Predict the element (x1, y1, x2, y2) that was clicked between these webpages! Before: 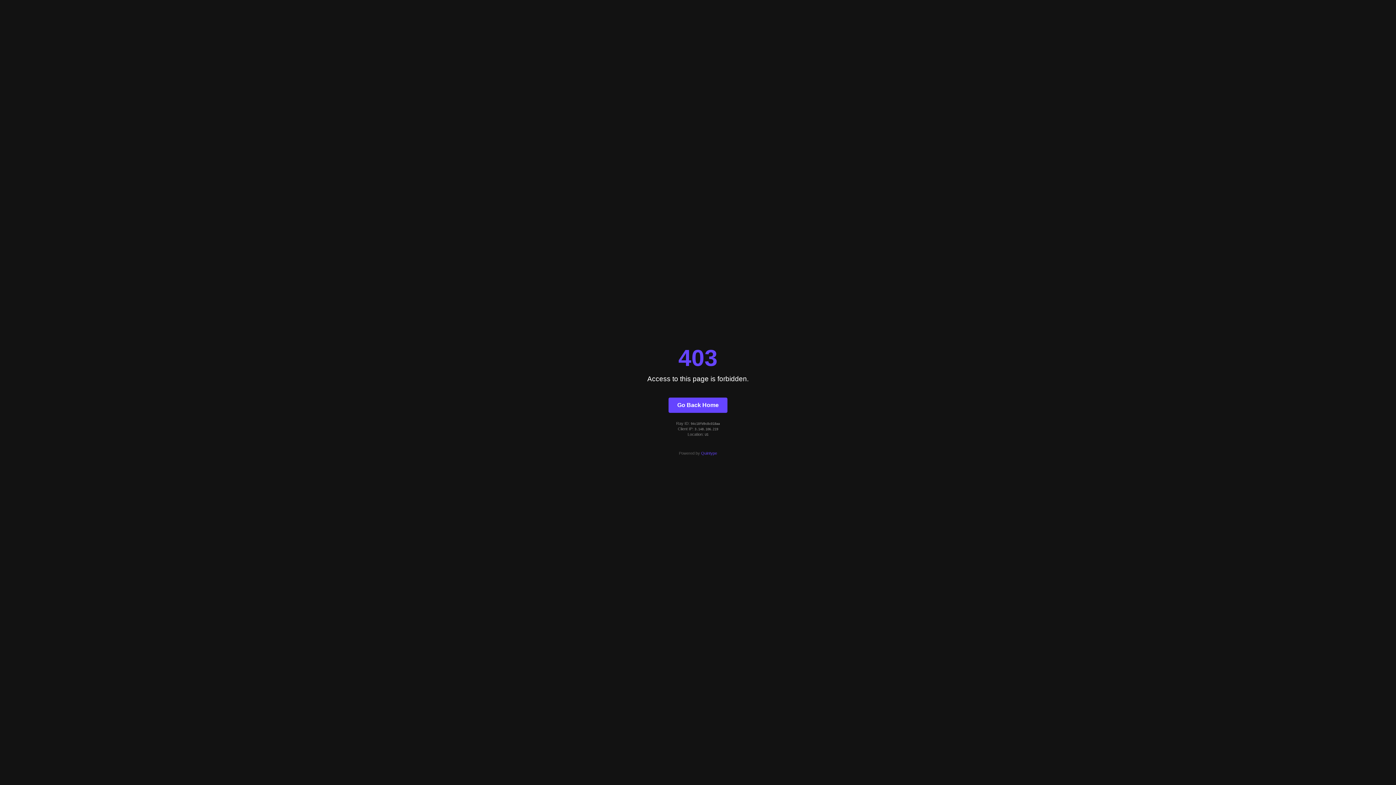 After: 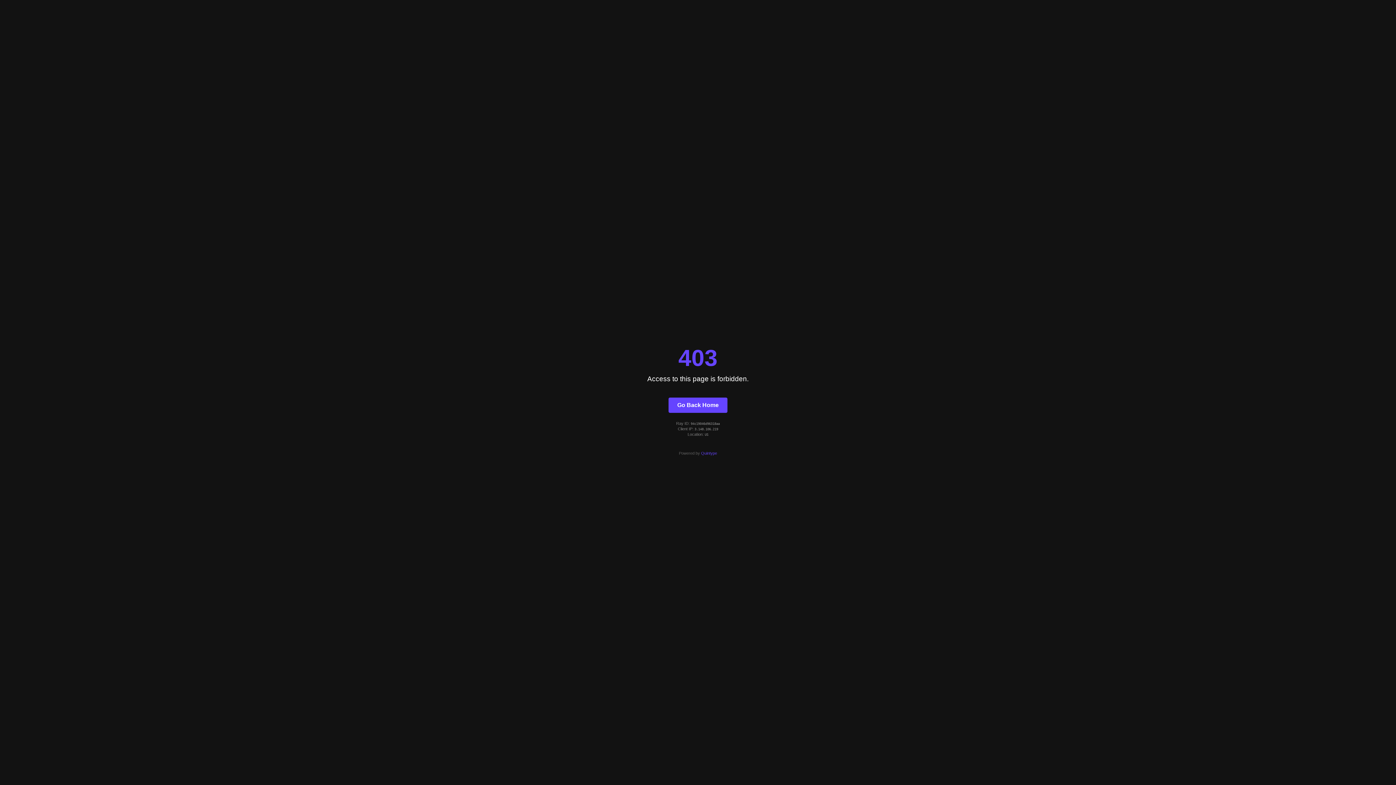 Action: label: Go Back Home bbox: (668, 397, 727, 412)